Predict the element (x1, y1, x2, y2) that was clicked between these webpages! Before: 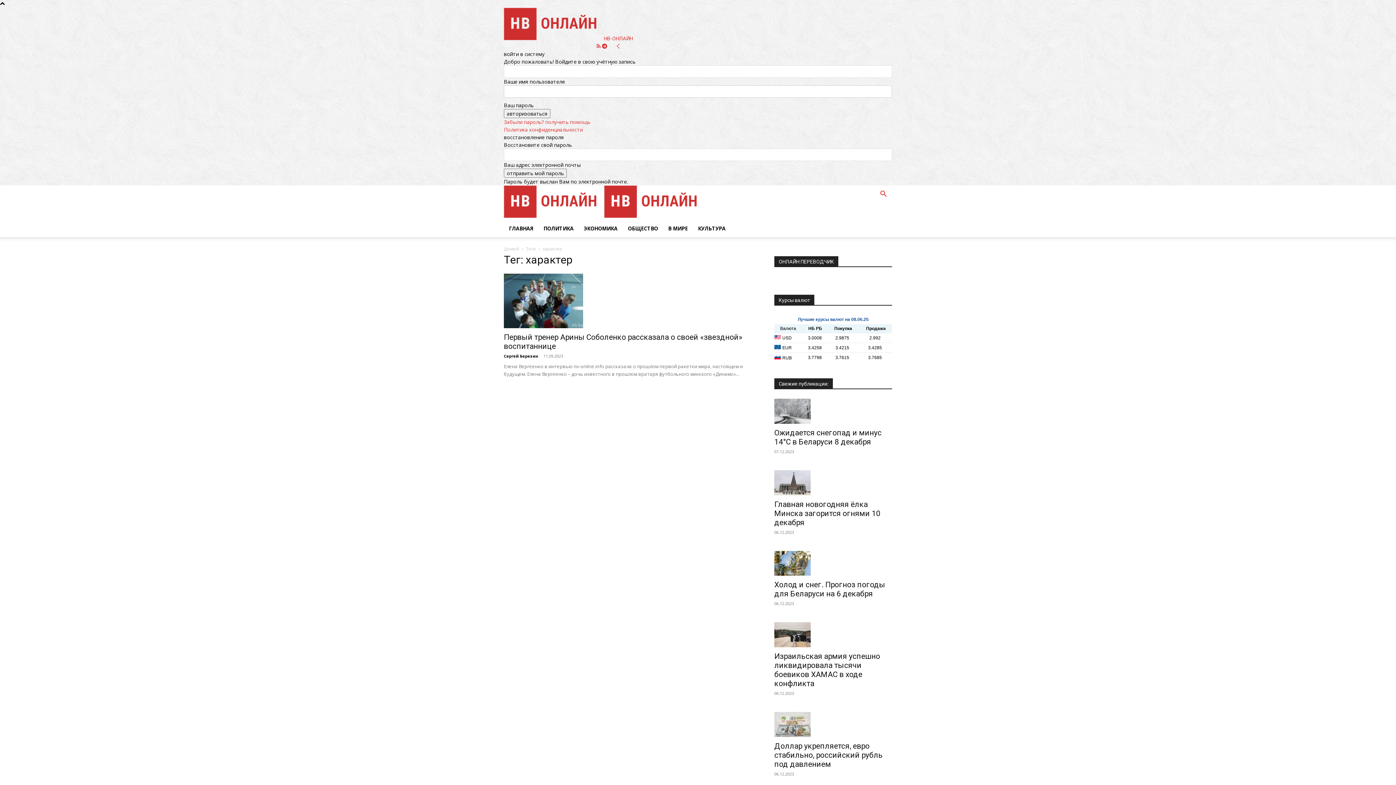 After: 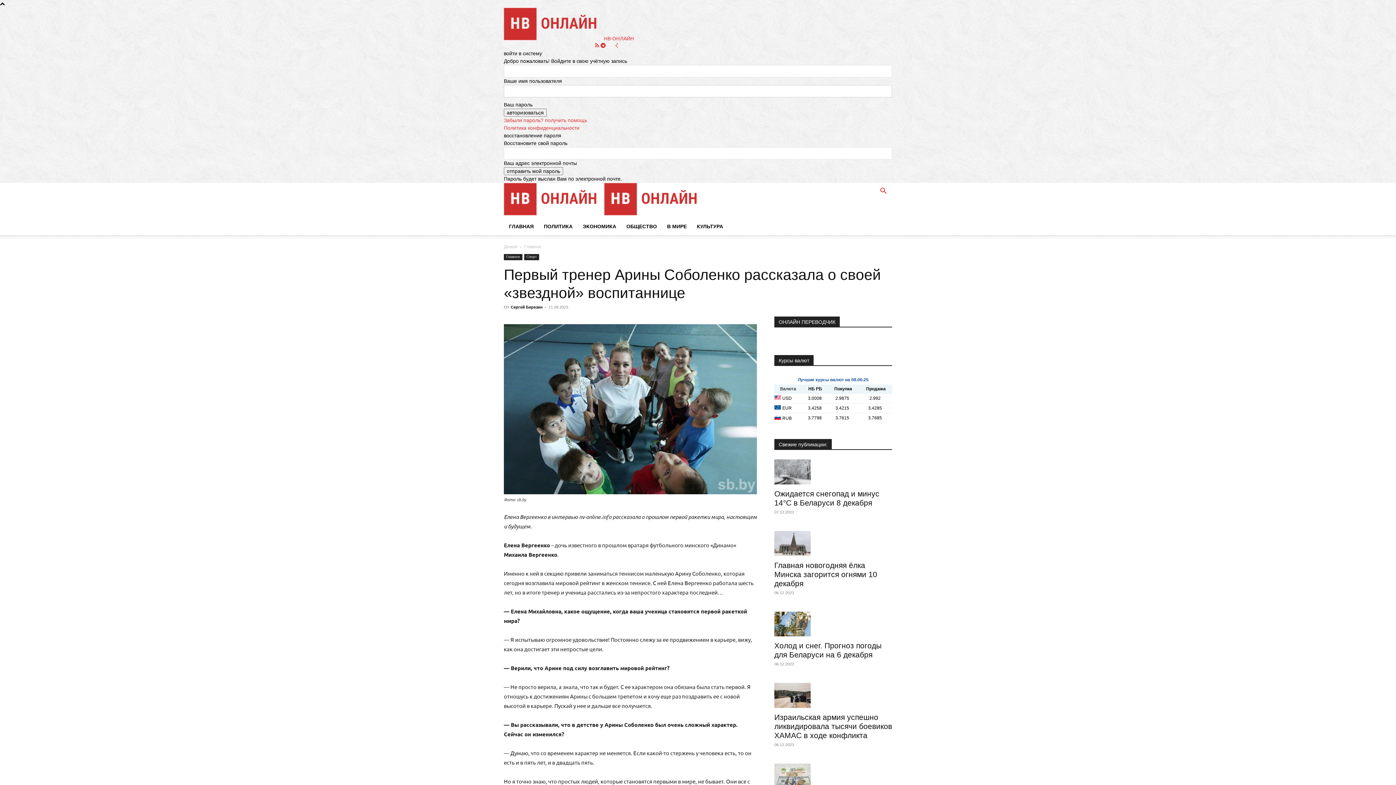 Action: bbox: (504, 273, 757, 328)